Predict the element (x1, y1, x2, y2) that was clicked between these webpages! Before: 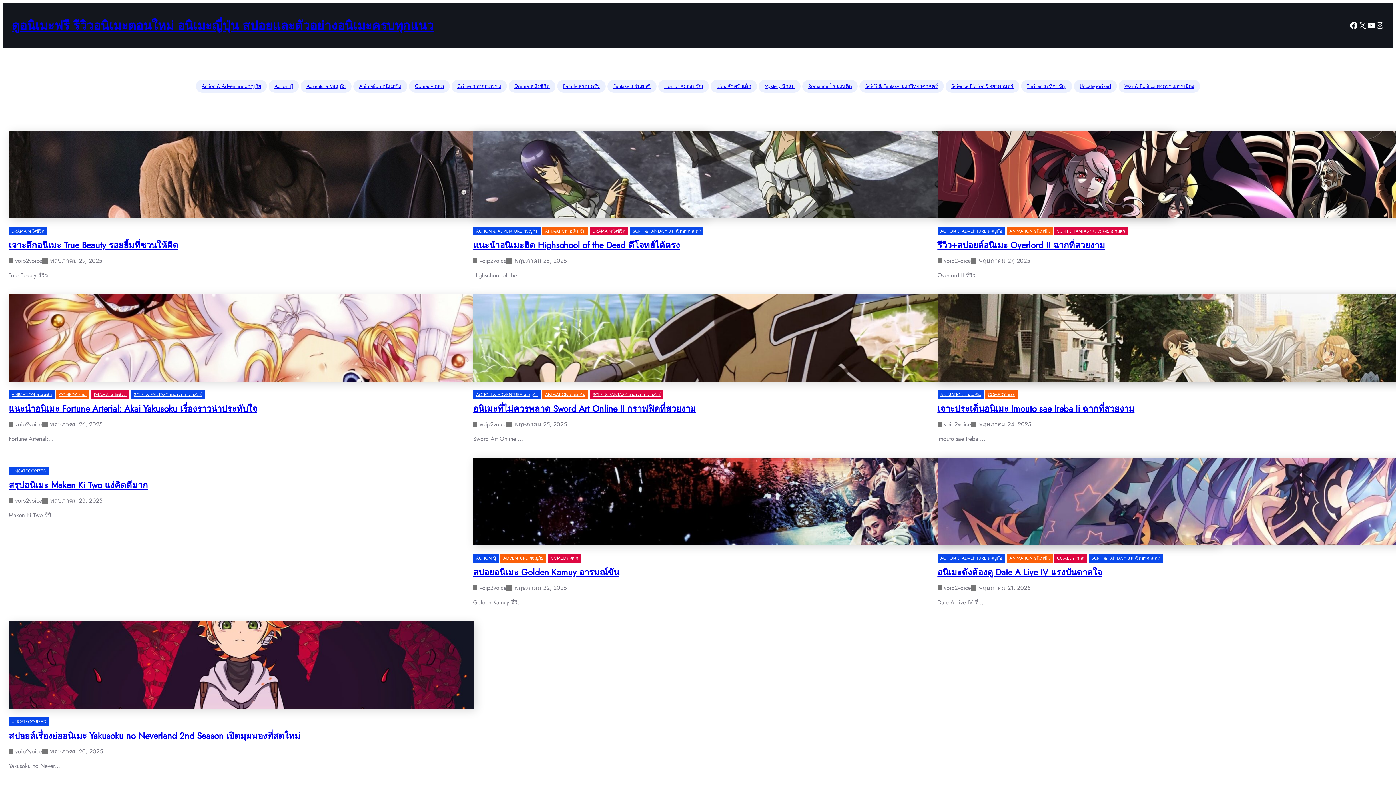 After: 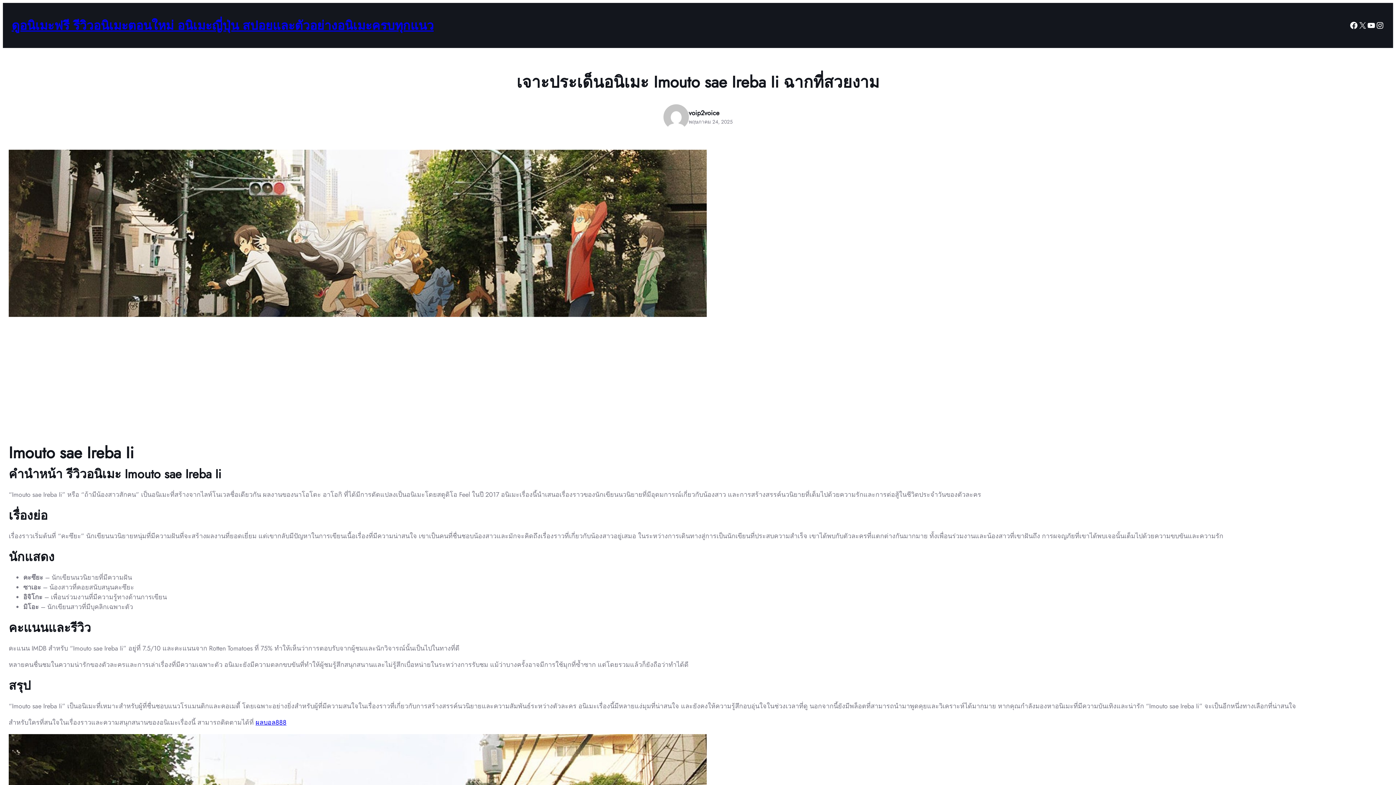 Action: bbox: (937, 294, 1387, 381)